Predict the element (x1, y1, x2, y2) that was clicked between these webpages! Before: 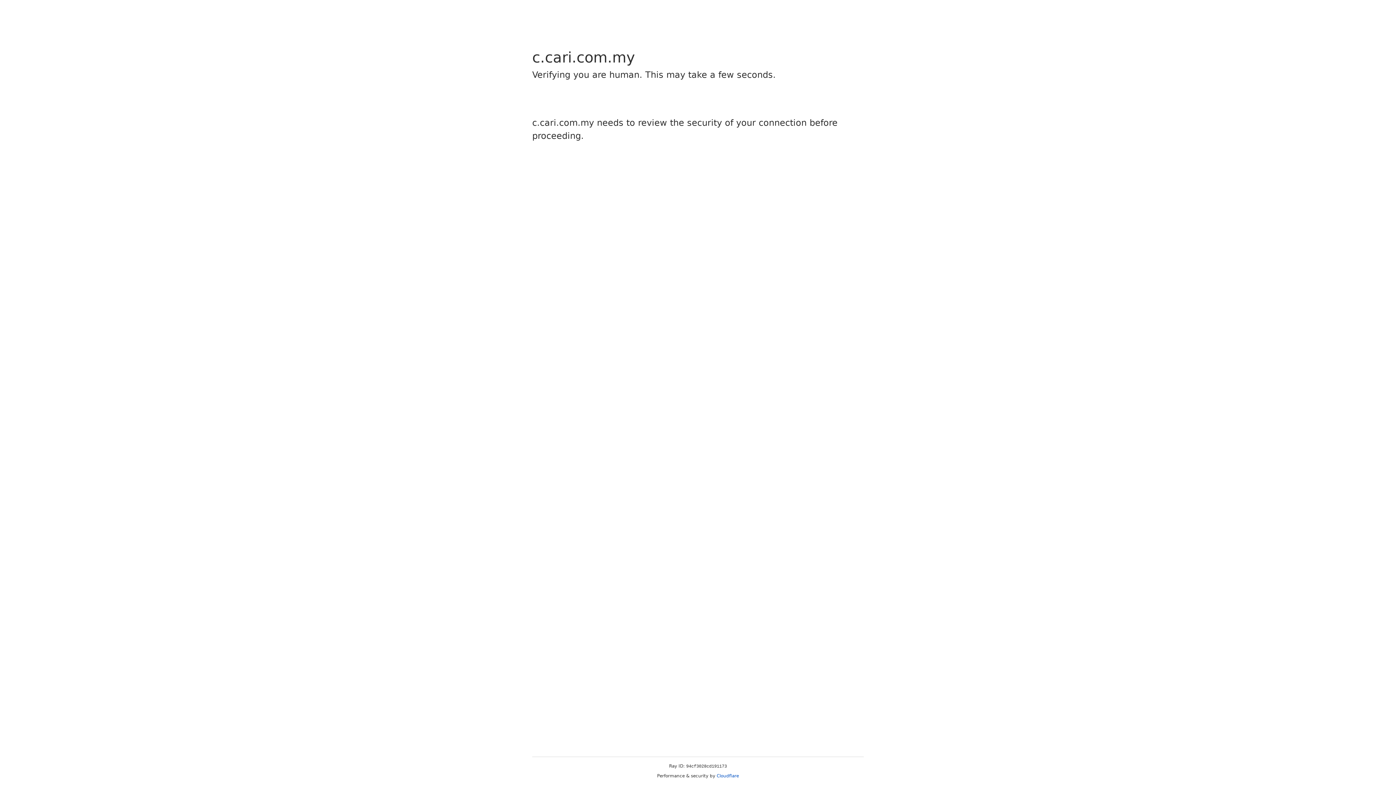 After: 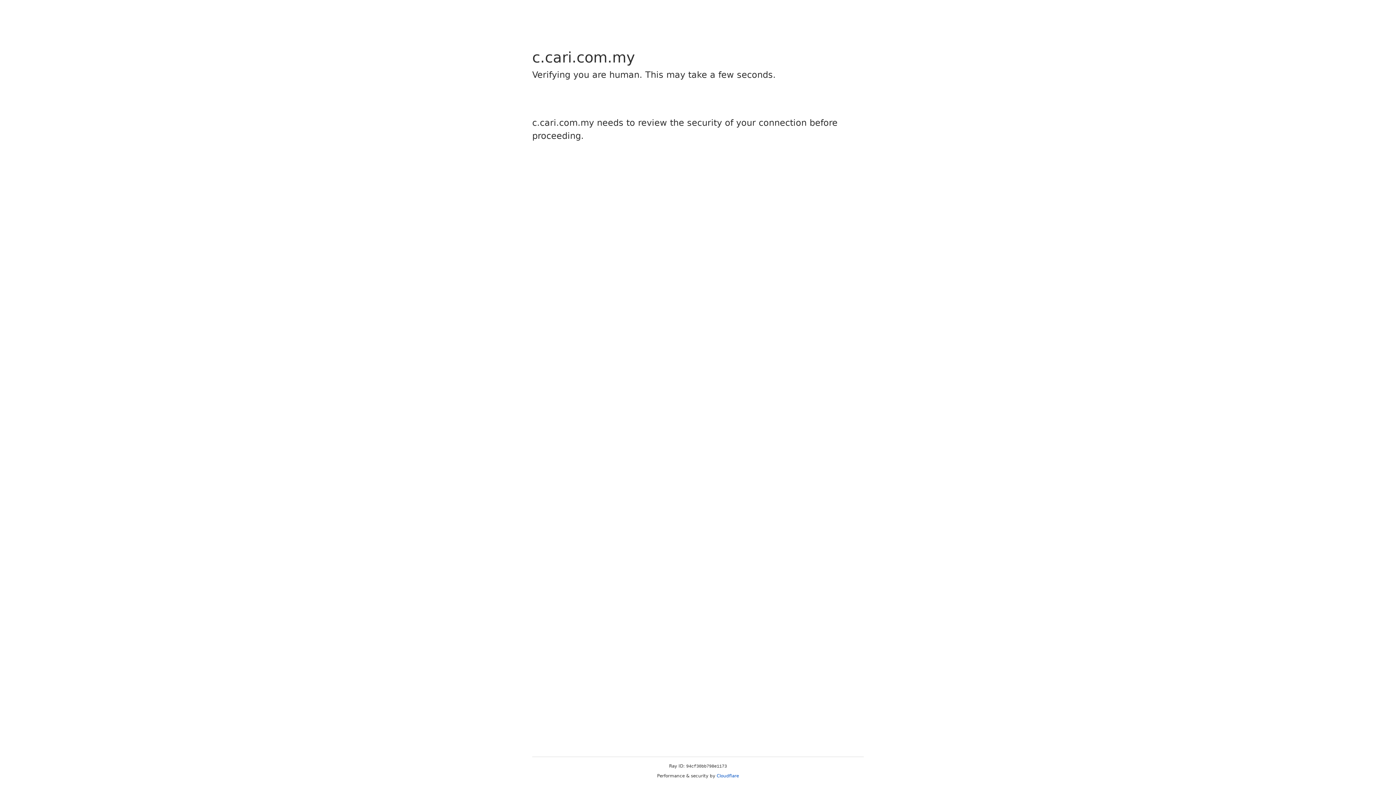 Action: label: Cloudflare bbox: (716, 773, 739, 778)